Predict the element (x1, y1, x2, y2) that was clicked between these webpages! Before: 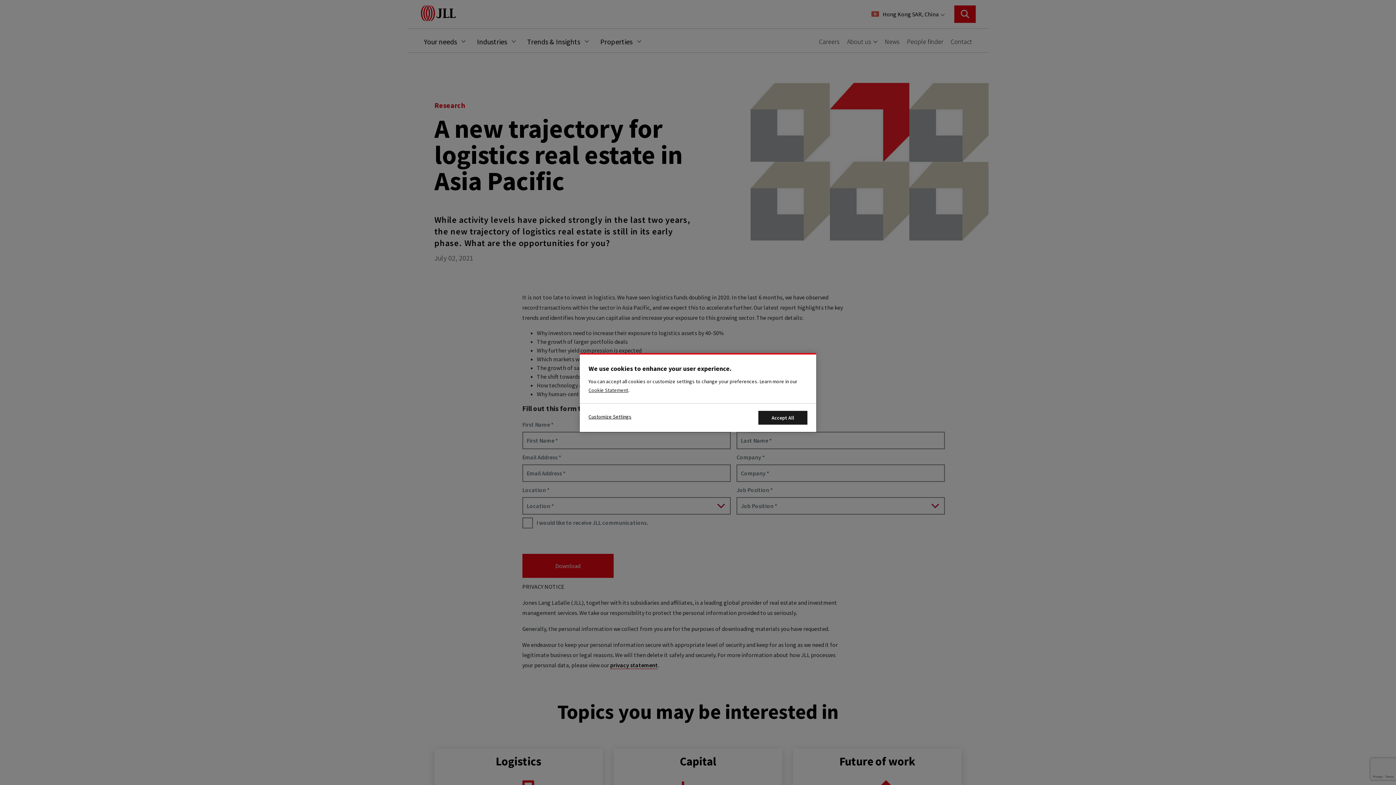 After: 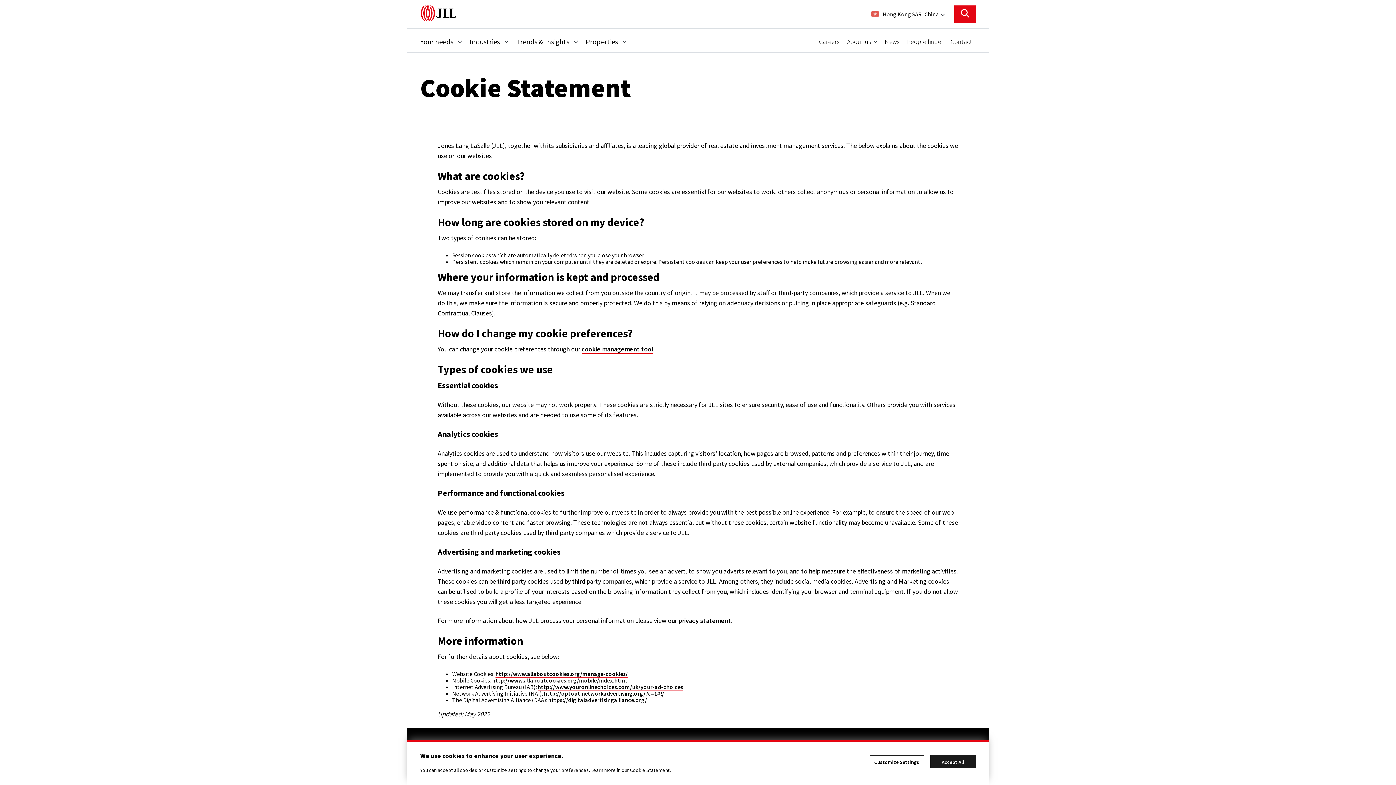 Action: label: Cookie Statement bbox: (588, 387, 628, 393)